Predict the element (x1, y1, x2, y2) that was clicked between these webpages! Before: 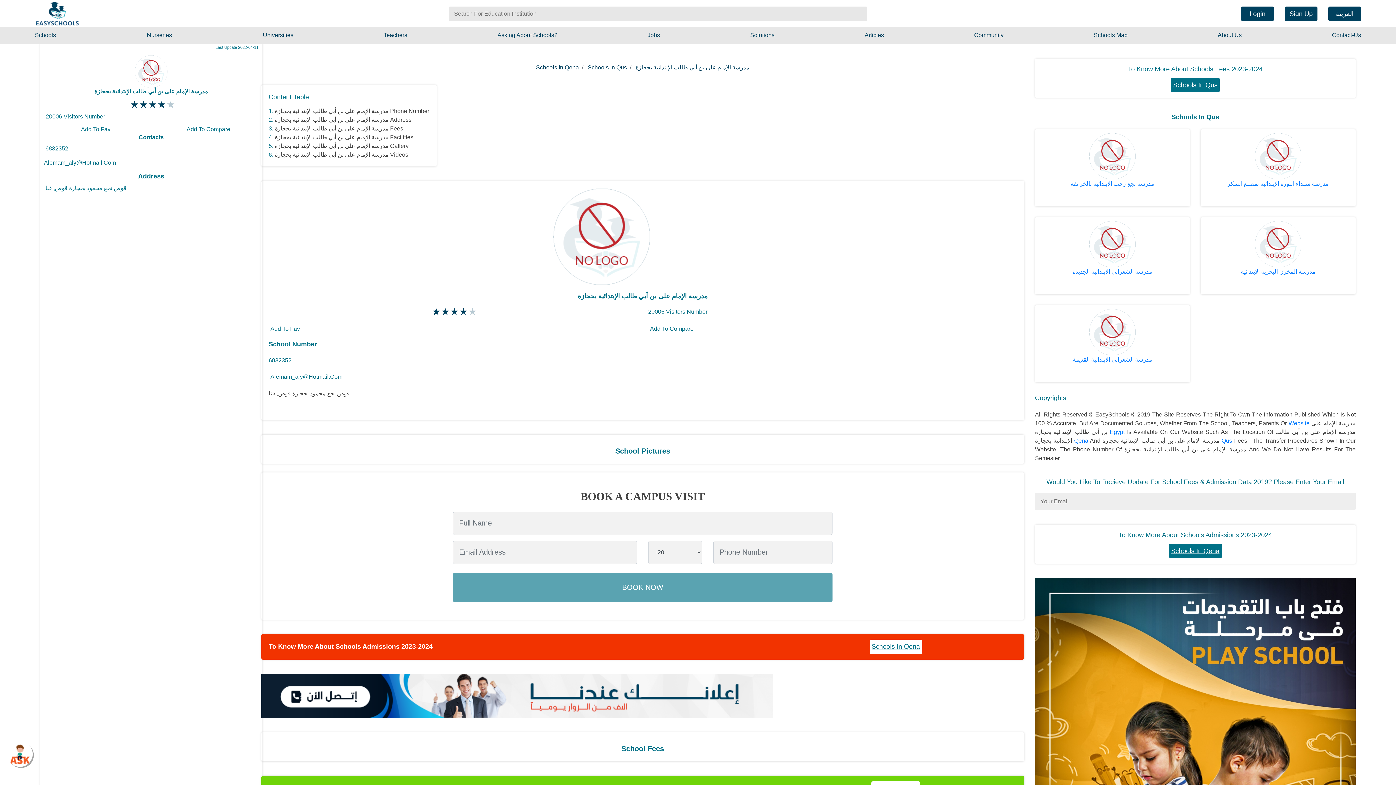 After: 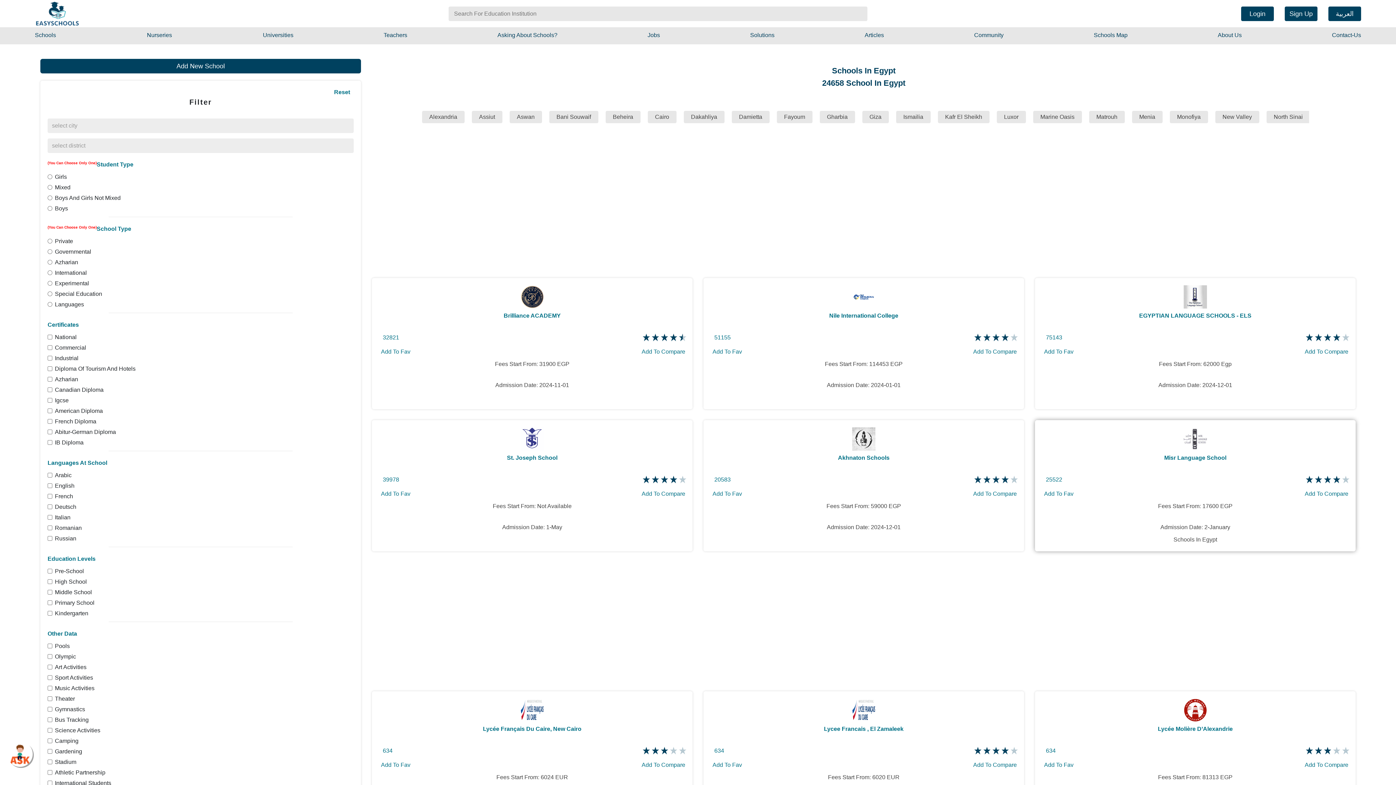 Action: bbox: (1110, 429, 1127, 435) label: Egypt 